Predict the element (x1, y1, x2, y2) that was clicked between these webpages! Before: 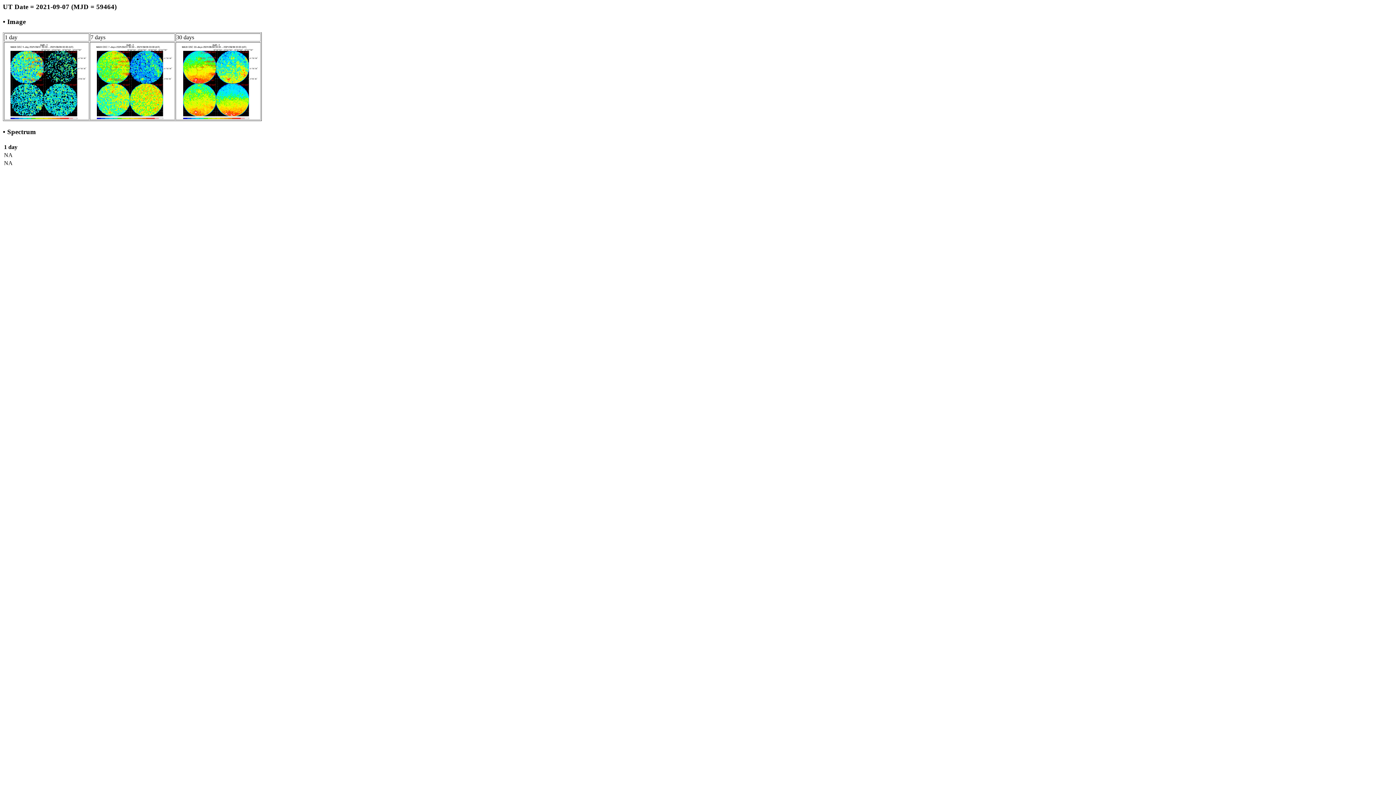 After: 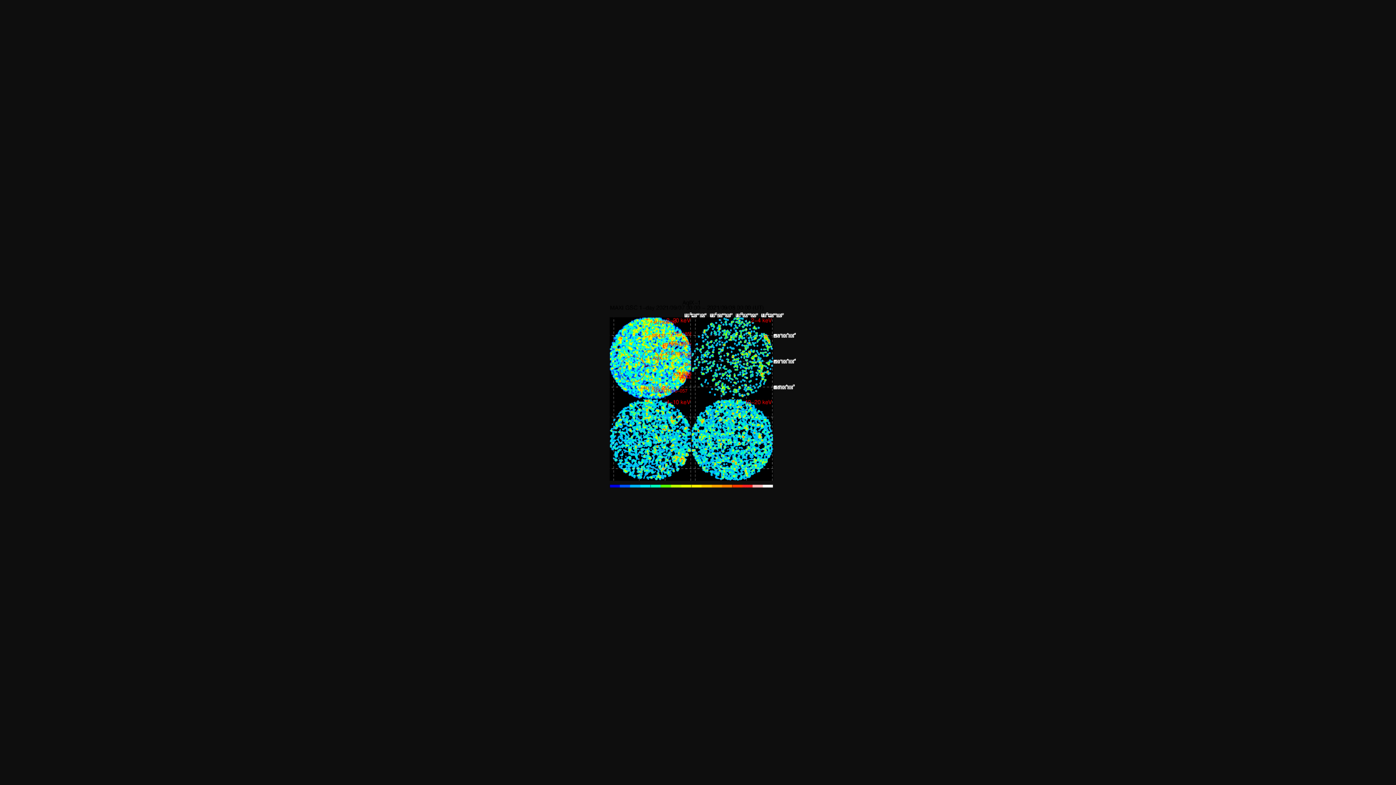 Action: bbox: (4, 114, 88, 120)